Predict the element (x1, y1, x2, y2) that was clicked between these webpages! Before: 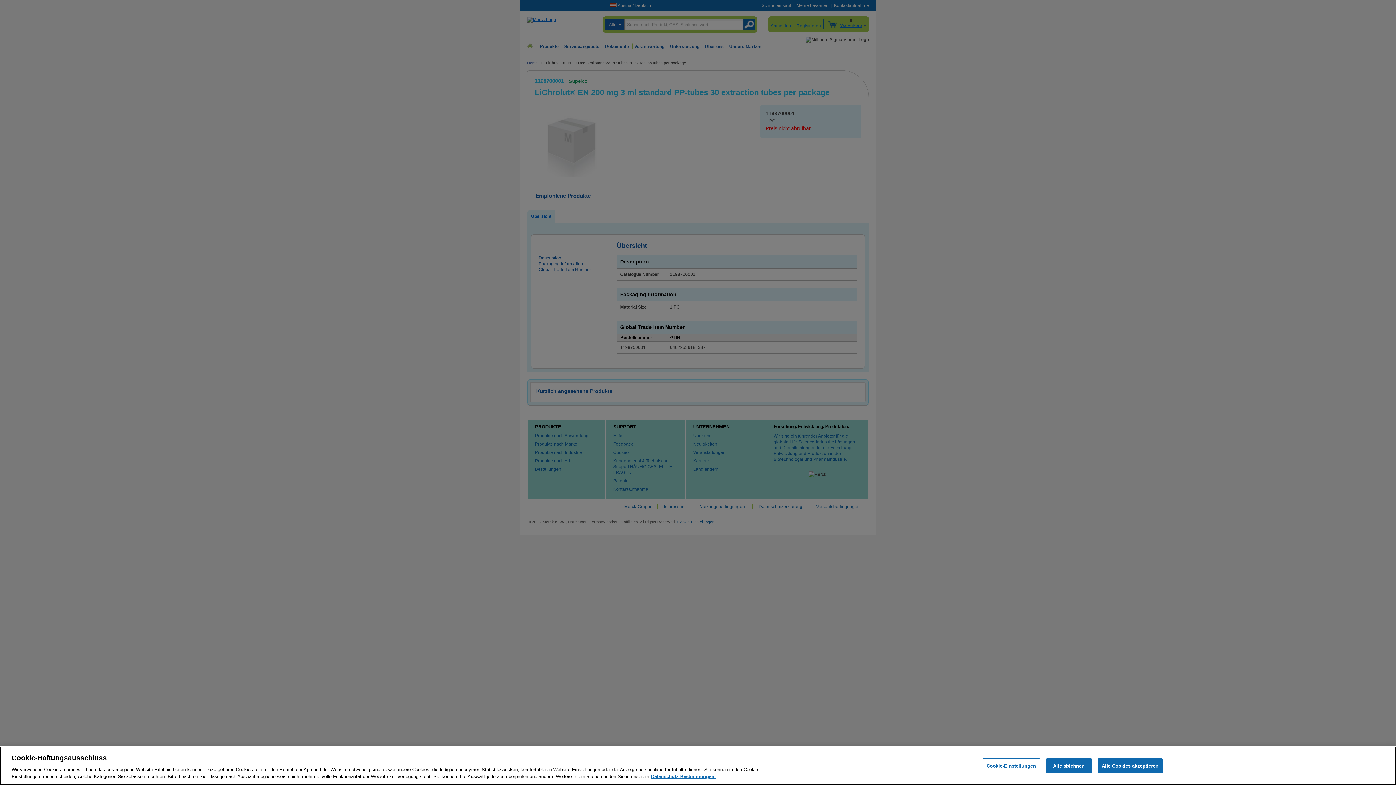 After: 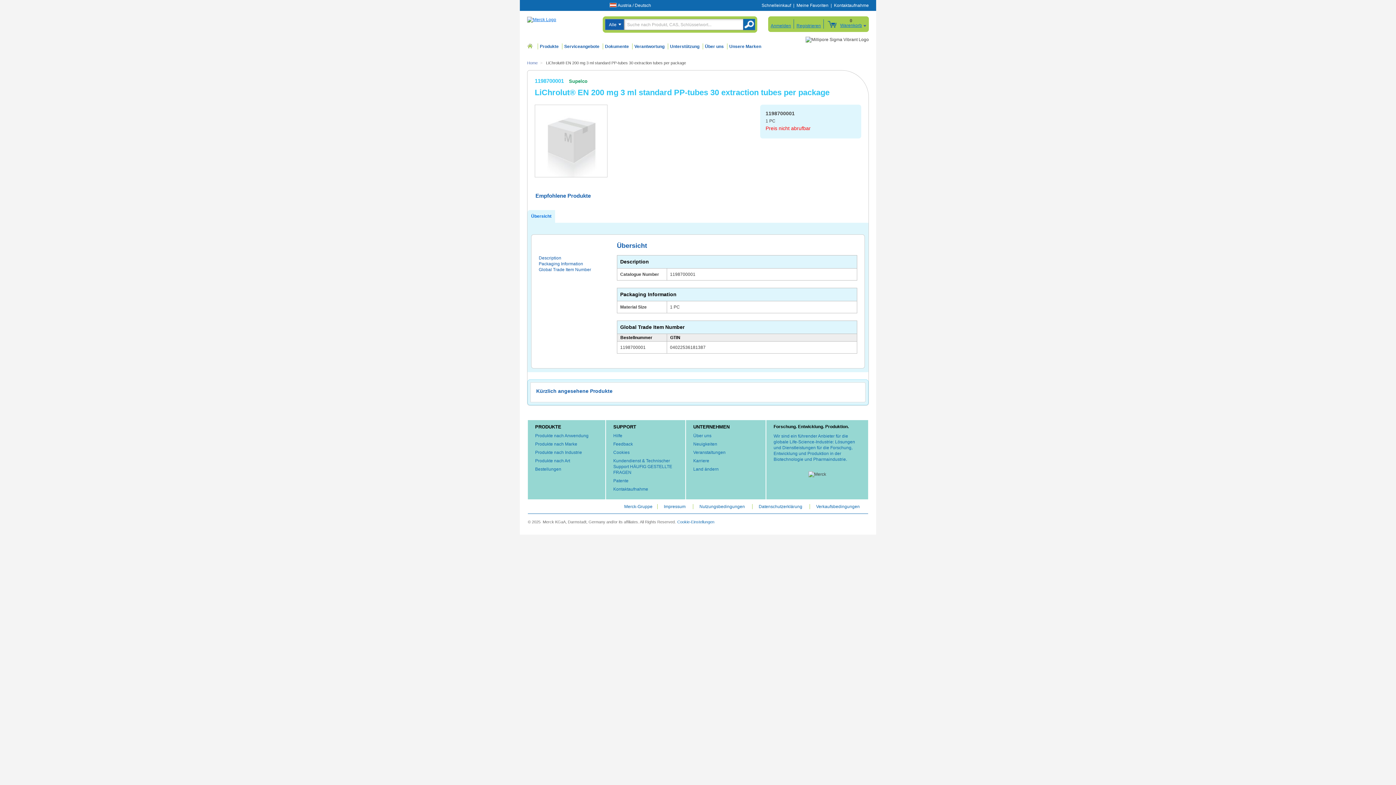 Action: label: Alle ablehnen bbox: (1046, 758, 1091, 773)